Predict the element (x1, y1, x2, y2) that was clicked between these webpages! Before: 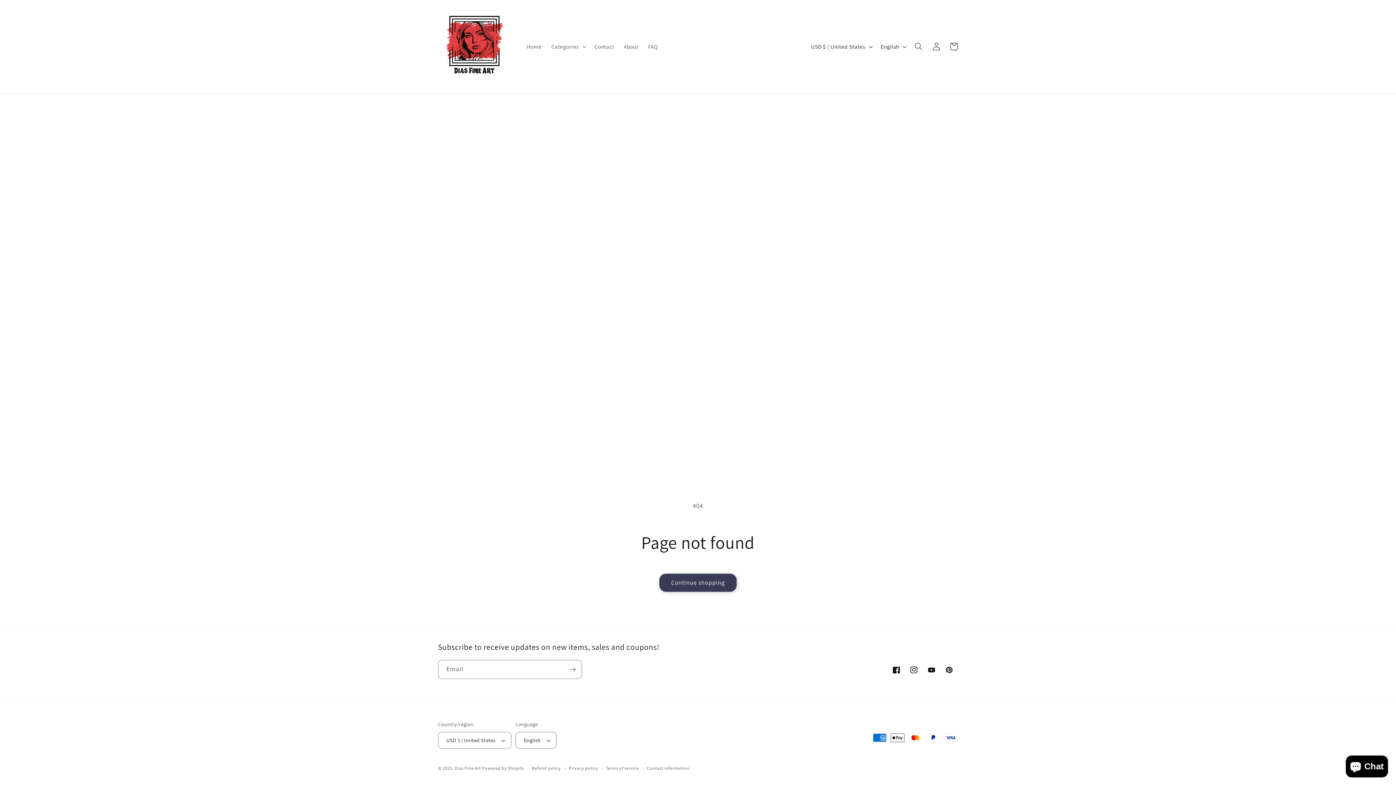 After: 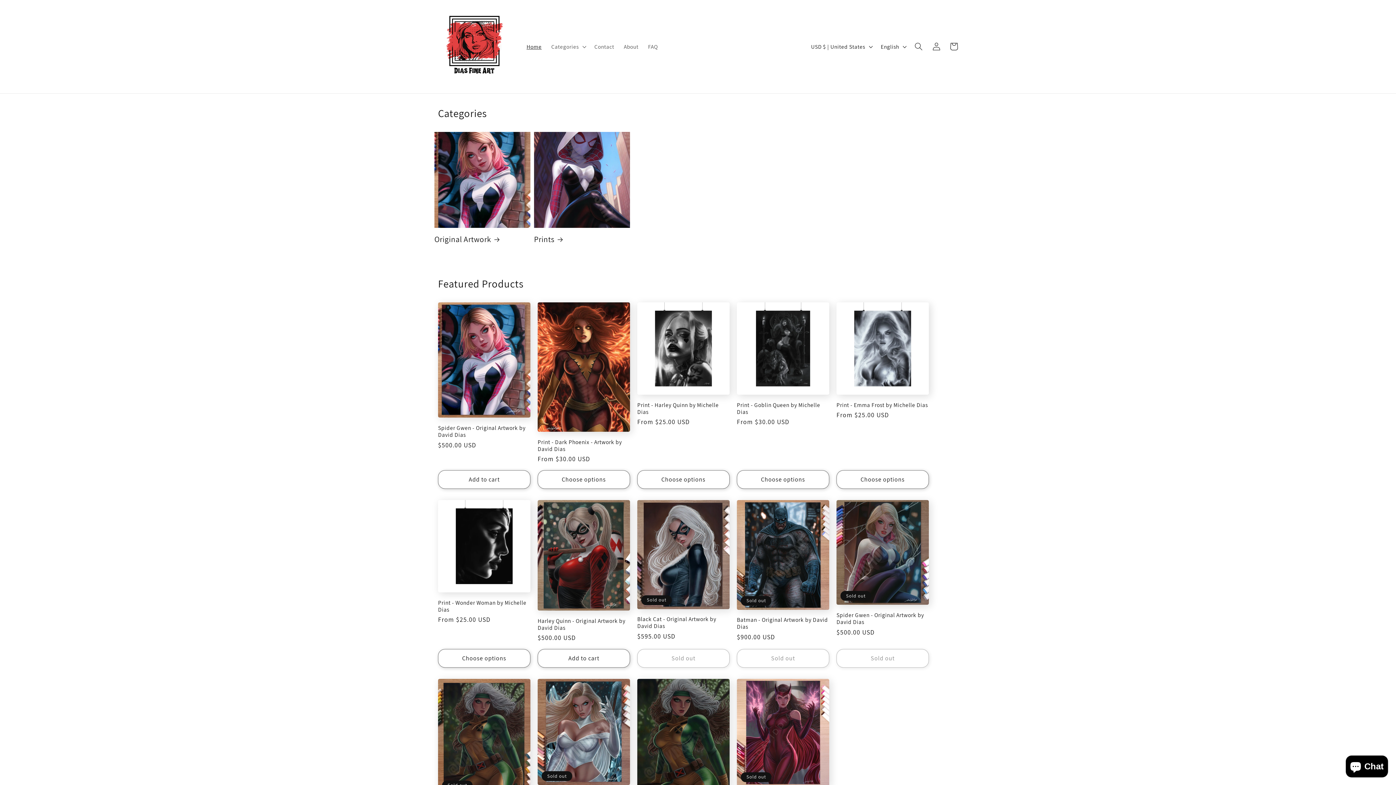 Action: bbox: (521, 38, 546, 54) label: Home